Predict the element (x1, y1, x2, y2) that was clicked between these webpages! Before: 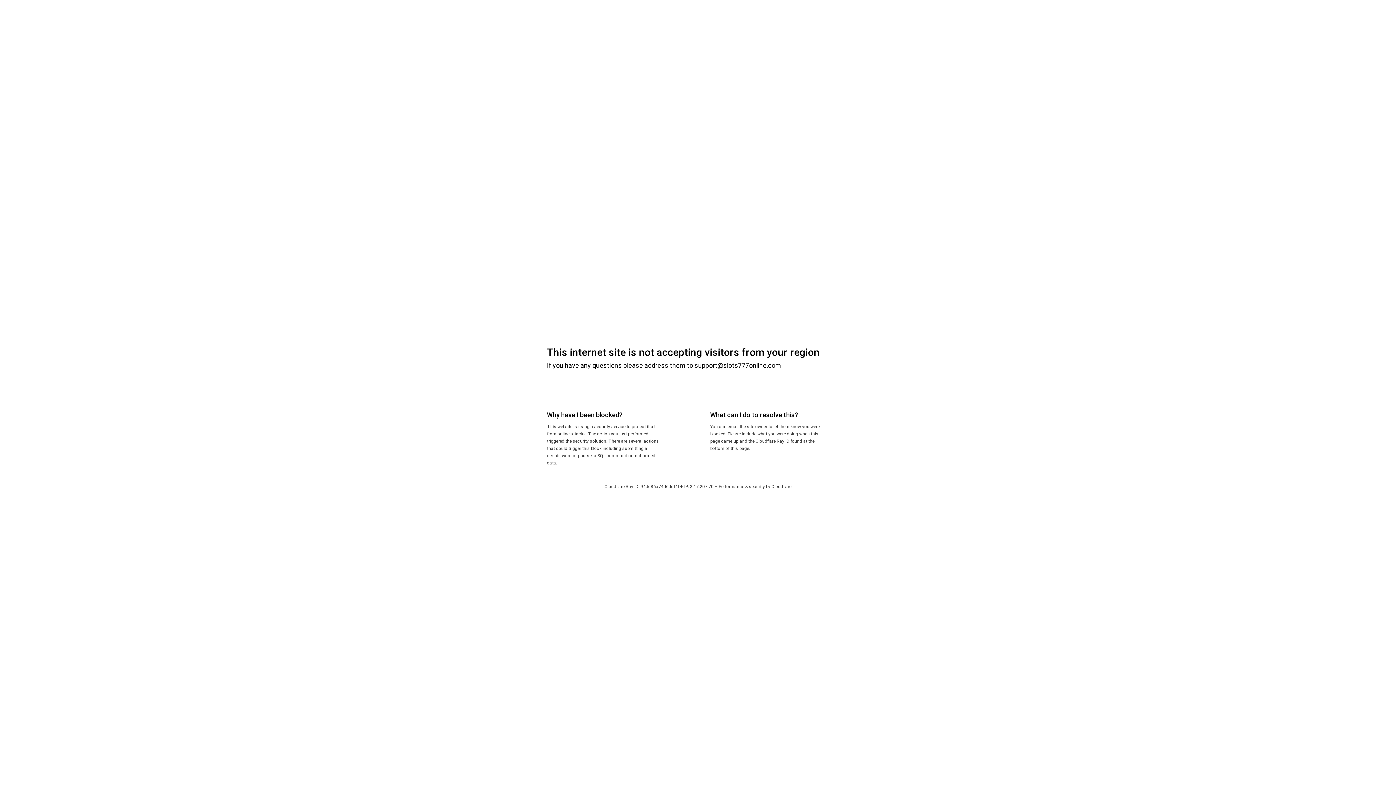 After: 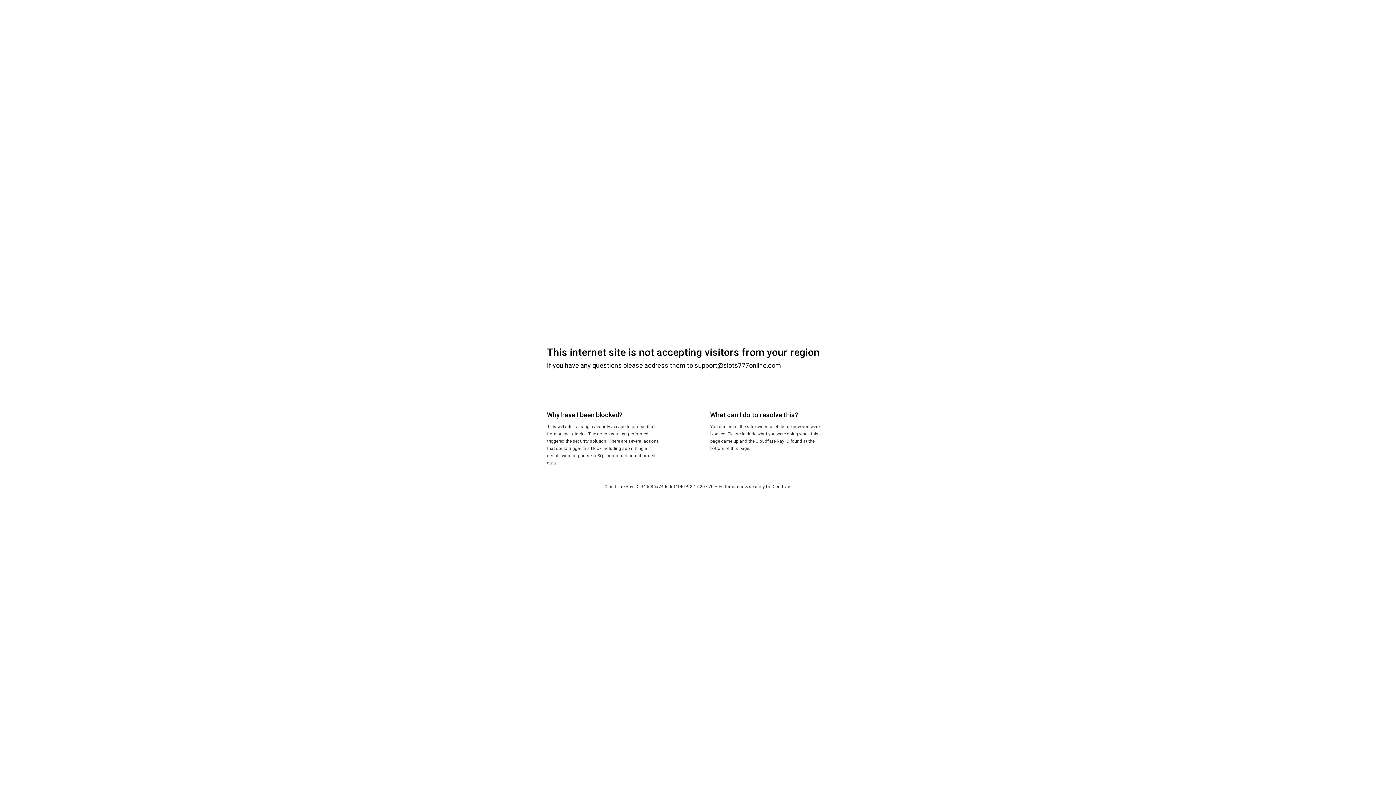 Action: bbox: (771, 484, 791, 489) label: Cloudflare